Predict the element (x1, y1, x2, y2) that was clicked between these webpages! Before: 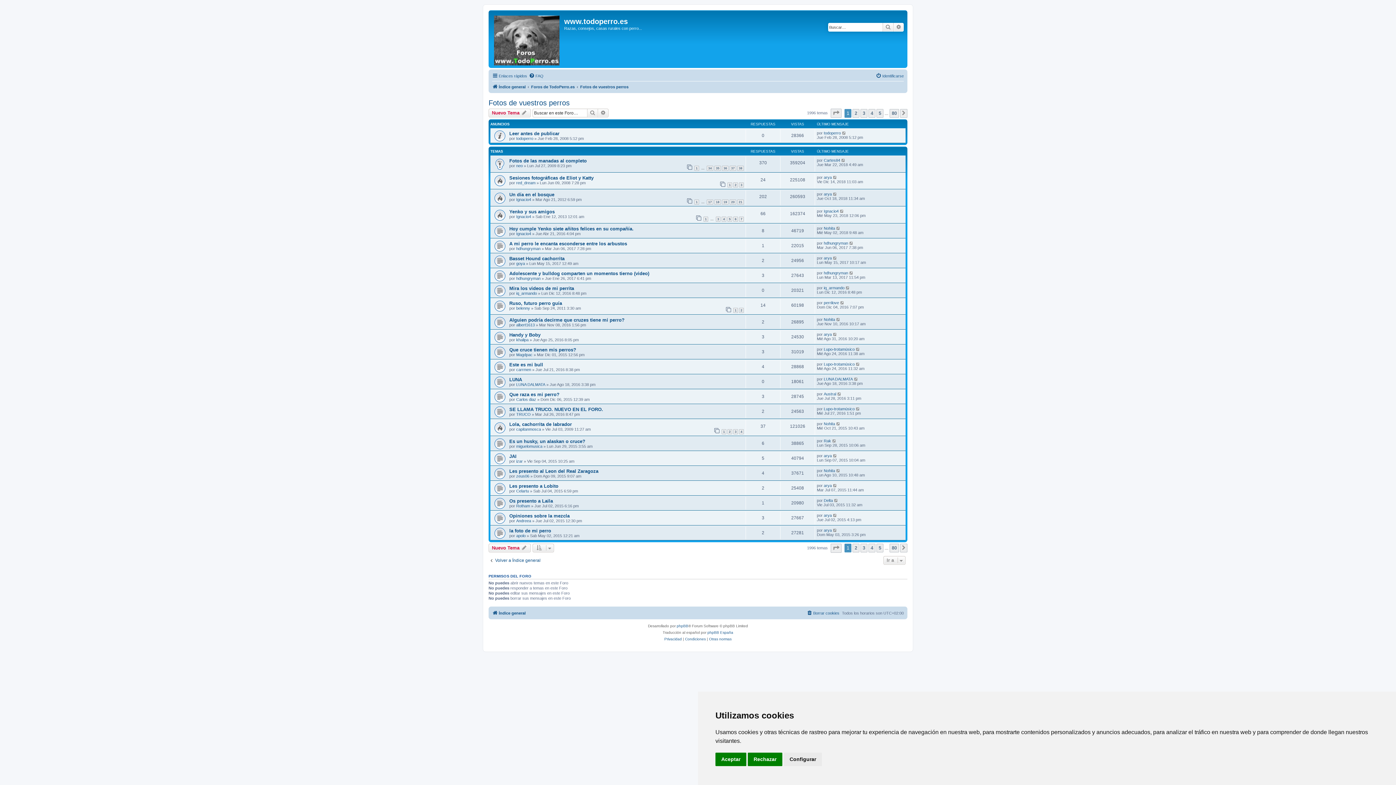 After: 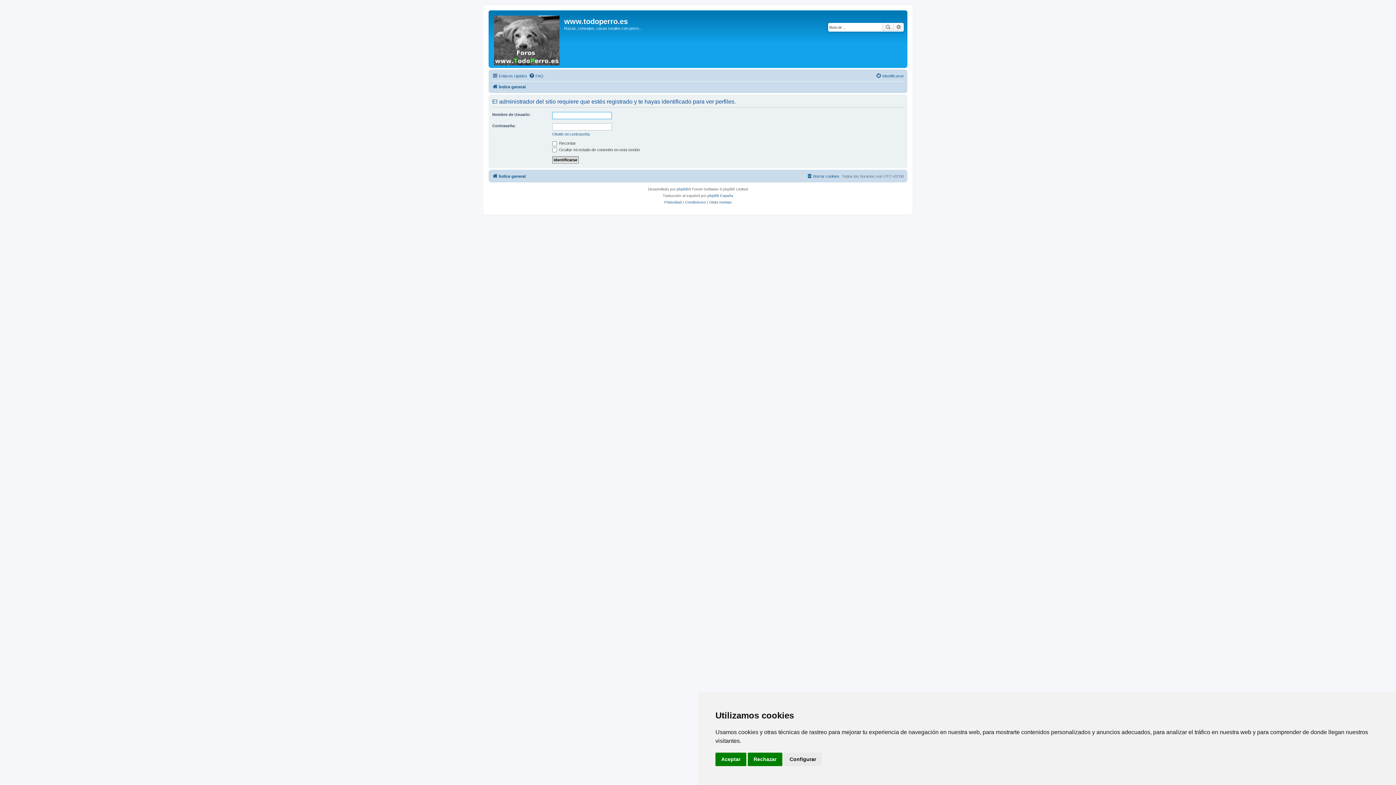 Action: bbox: (516, 503, 530, 508) label: Rotham